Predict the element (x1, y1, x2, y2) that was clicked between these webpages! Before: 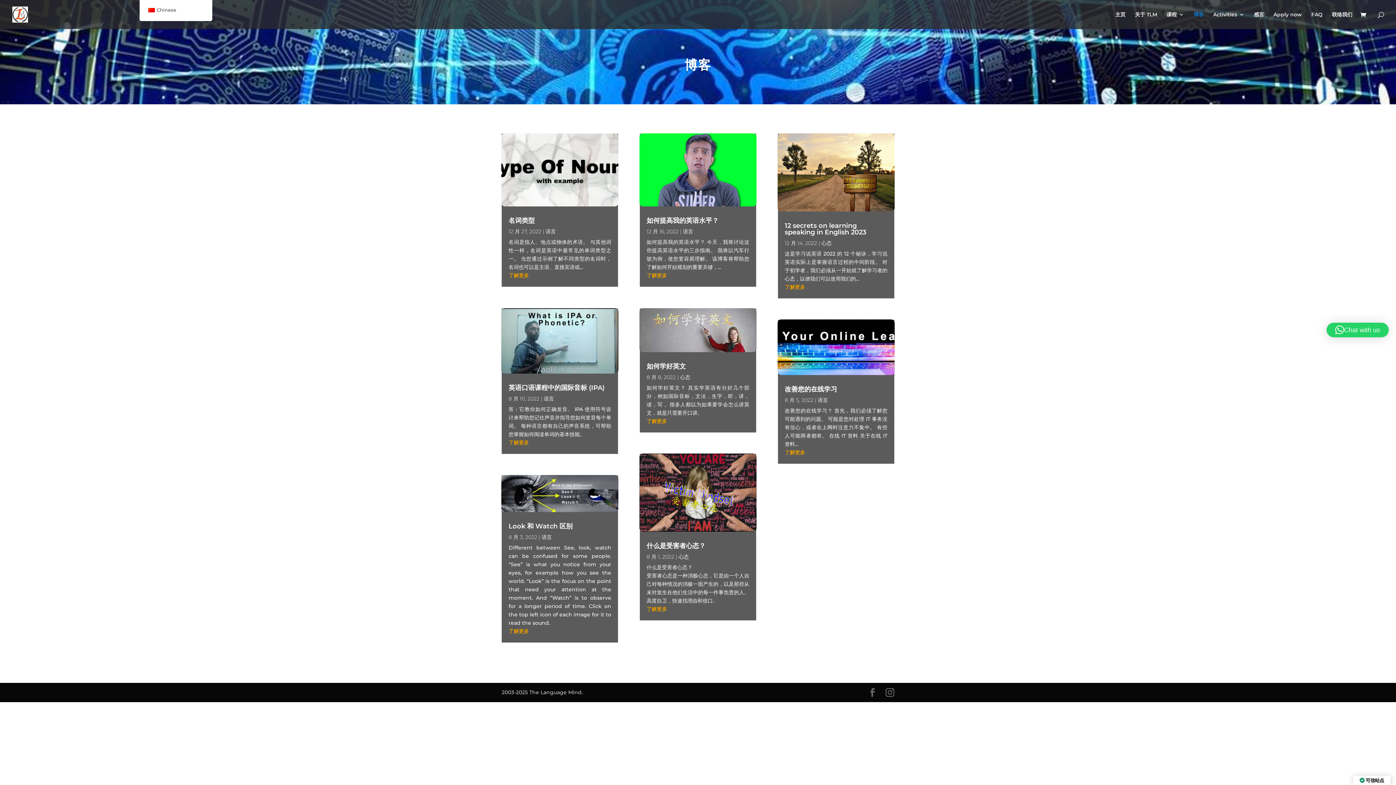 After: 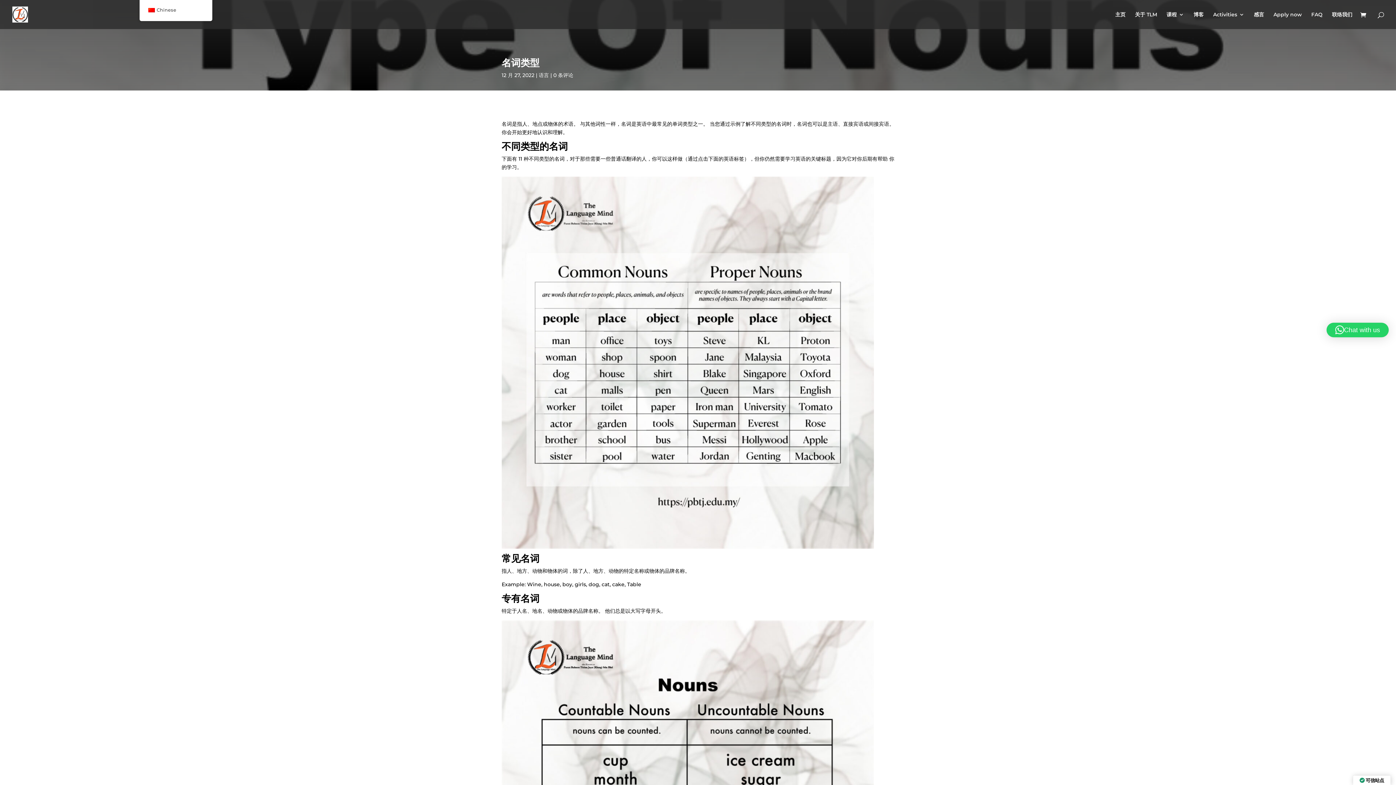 Action: label: 了解更多 bbox: (508, 272, 529, 279)